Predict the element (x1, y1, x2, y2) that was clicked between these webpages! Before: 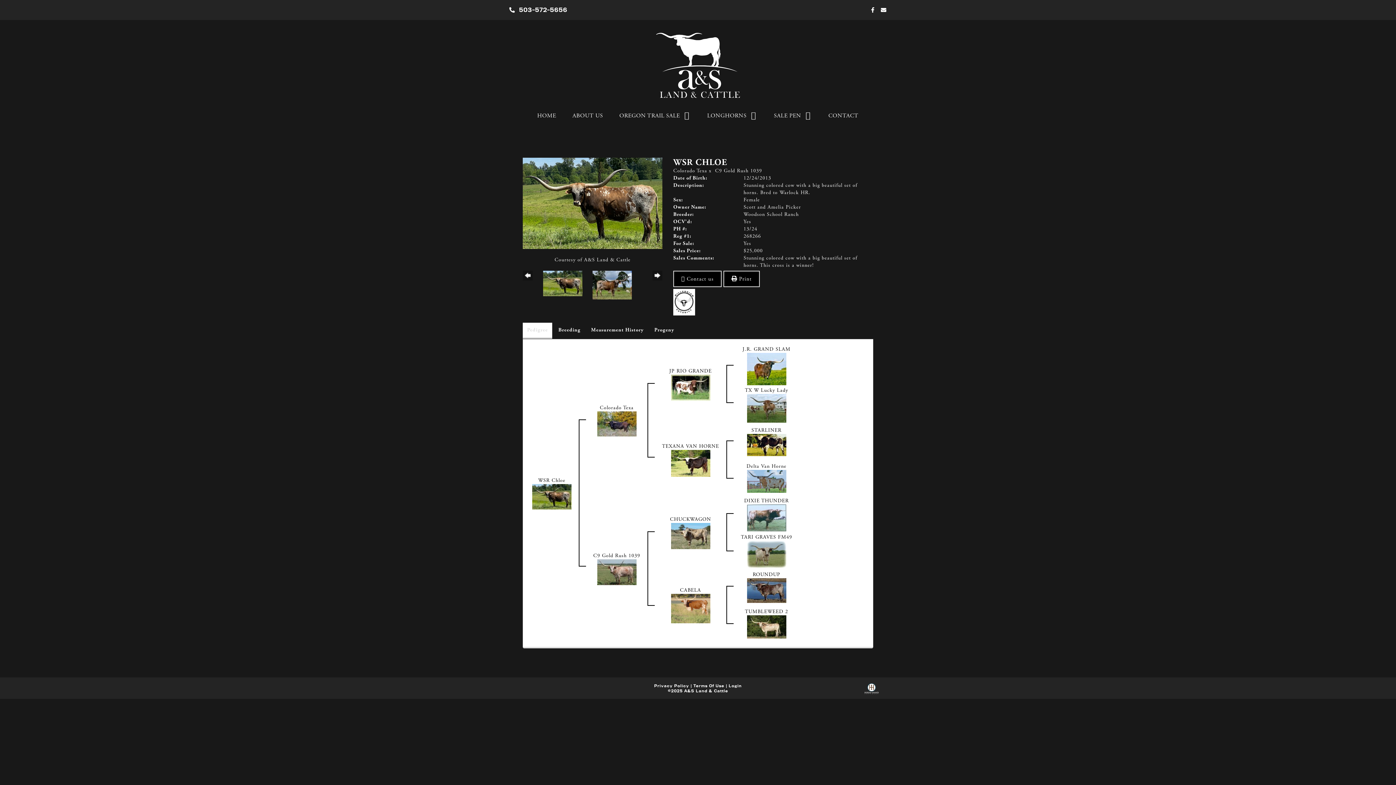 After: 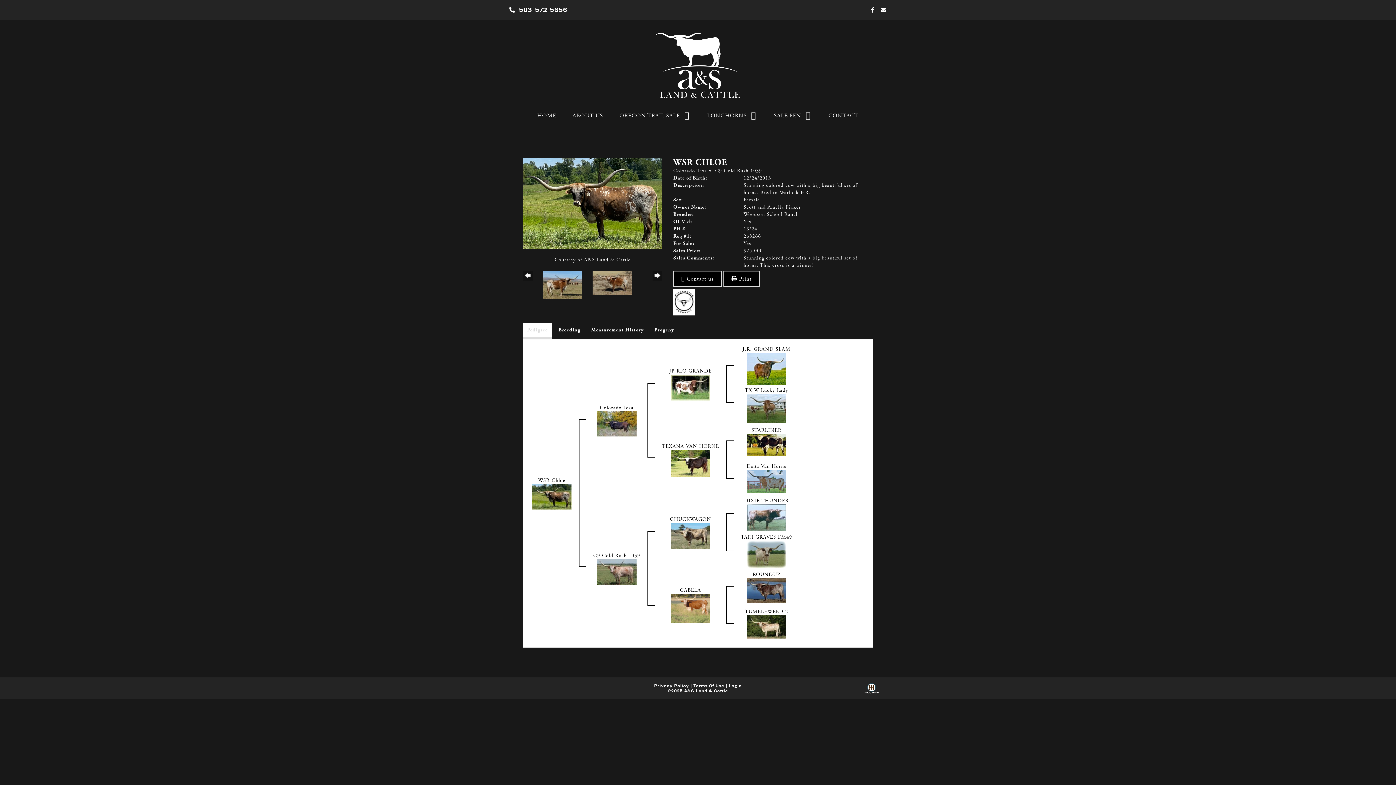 Action: label: > bbox: (652, 270, 662, 294)